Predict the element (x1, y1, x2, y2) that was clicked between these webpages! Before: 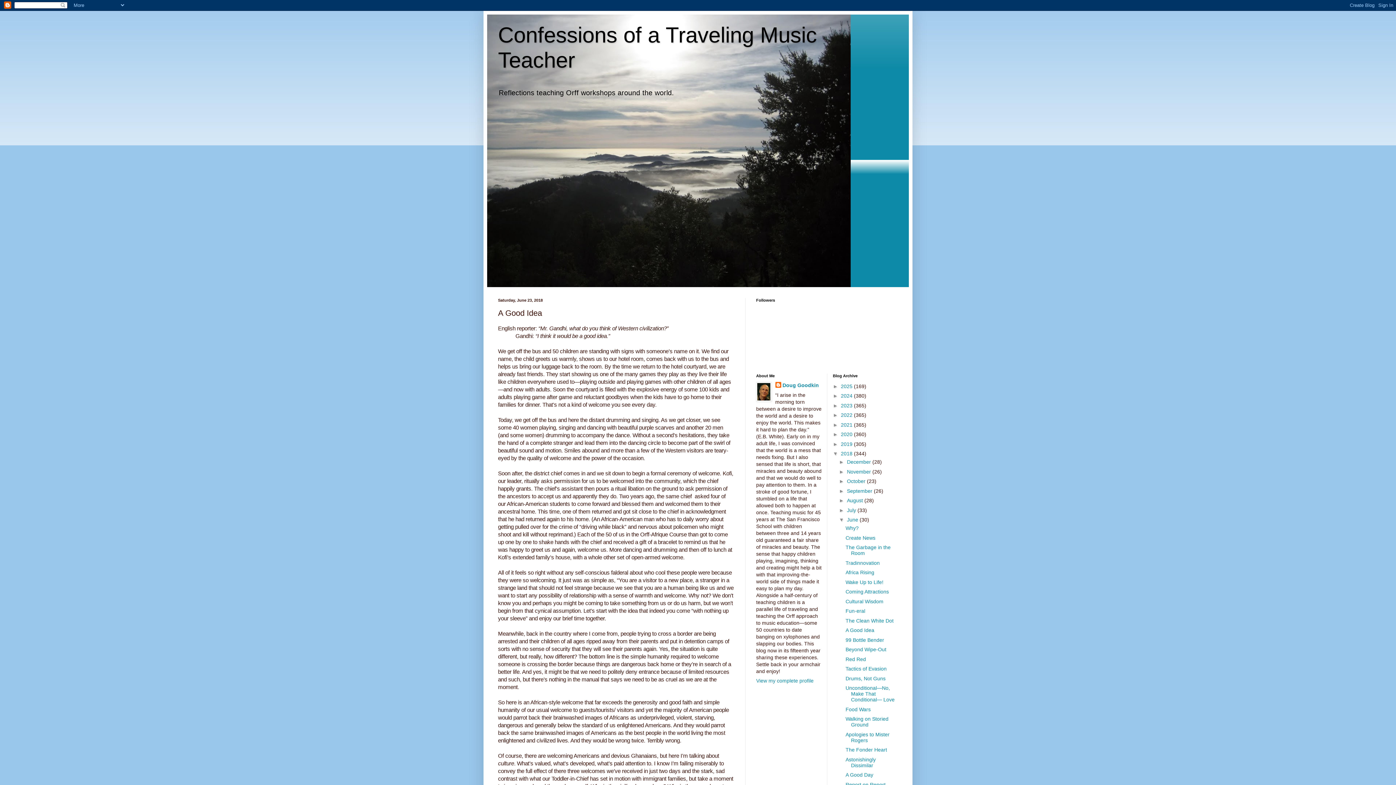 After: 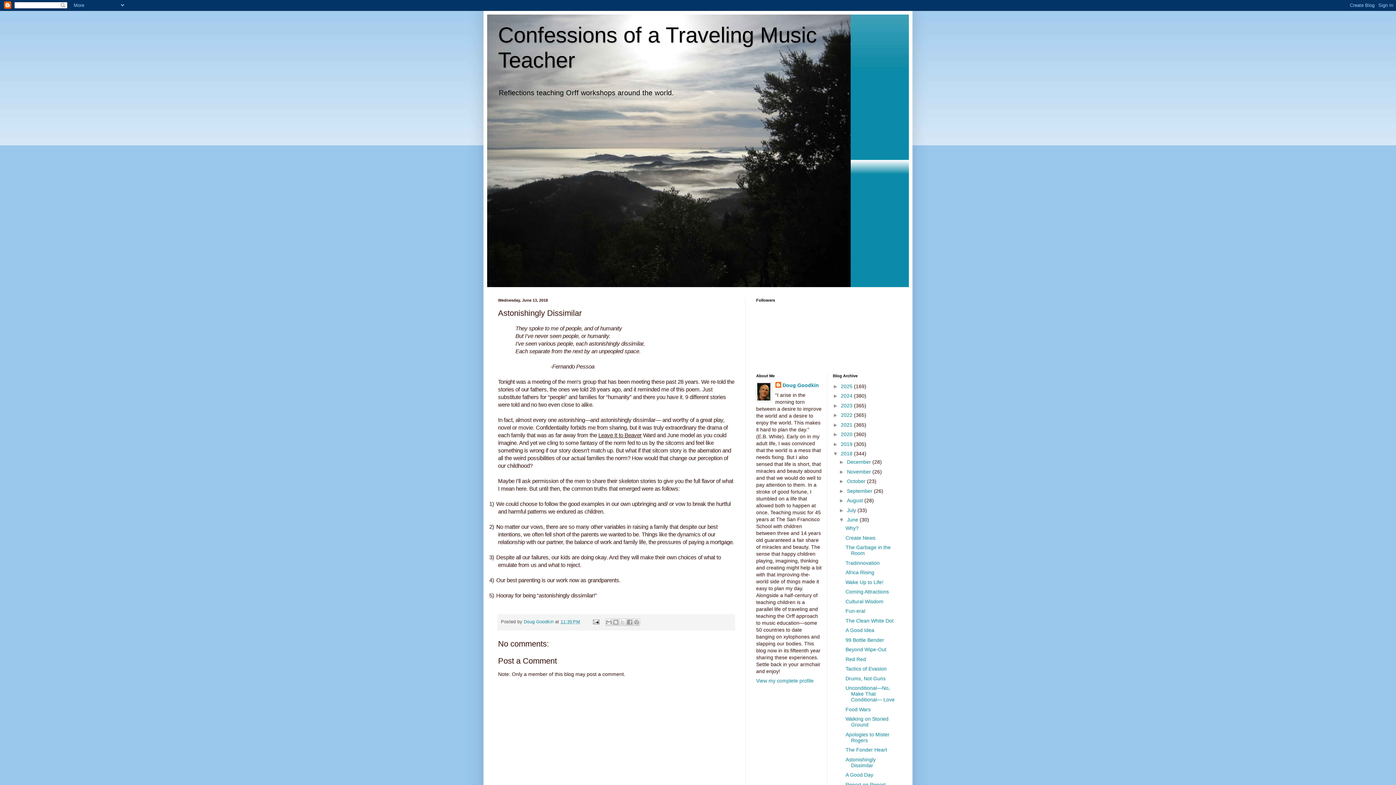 Action: bbox: (845, 756, 875, 768) label: Astonishingly Dissimilar